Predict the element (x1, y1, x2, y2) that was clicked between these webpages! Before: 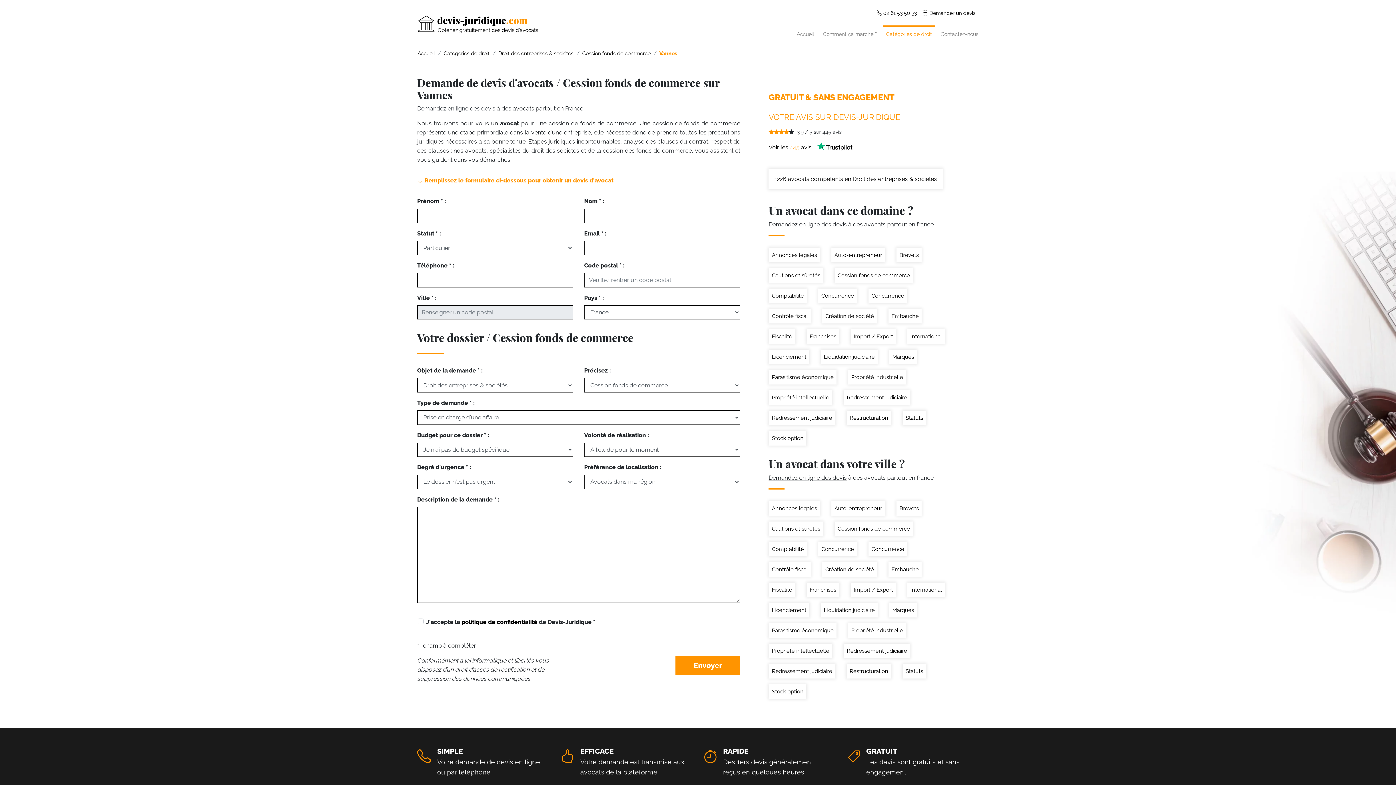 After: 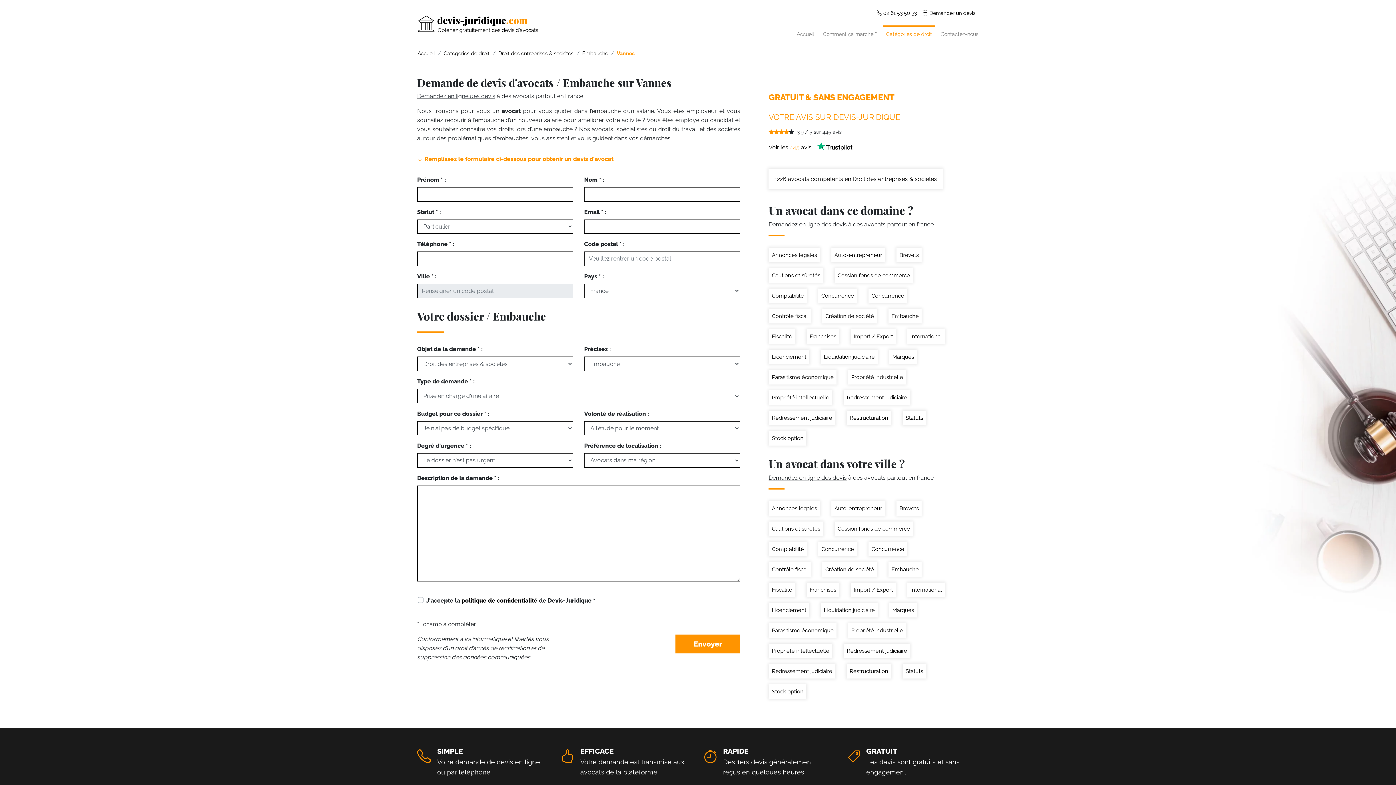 Action: label: Embauche bbox: (888, 562, 921, 577)